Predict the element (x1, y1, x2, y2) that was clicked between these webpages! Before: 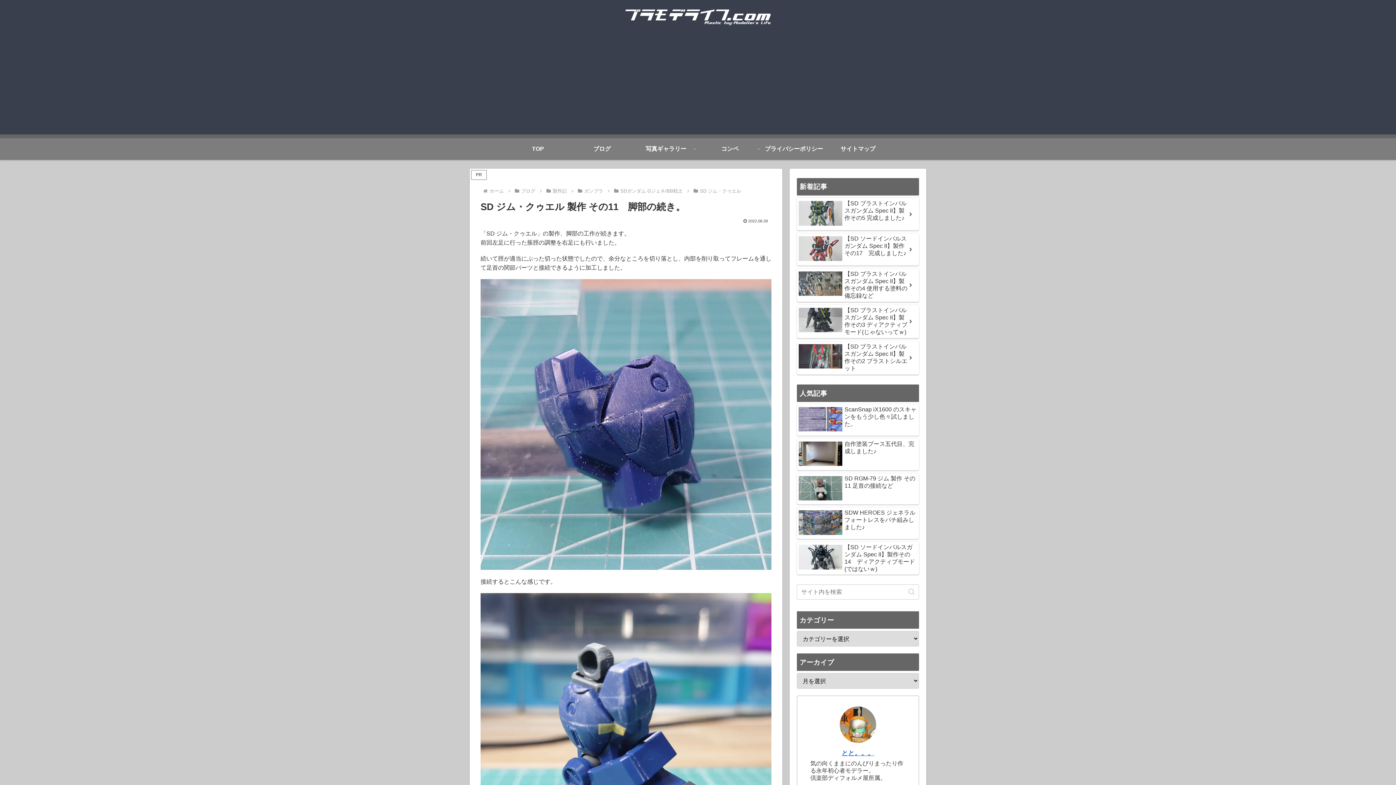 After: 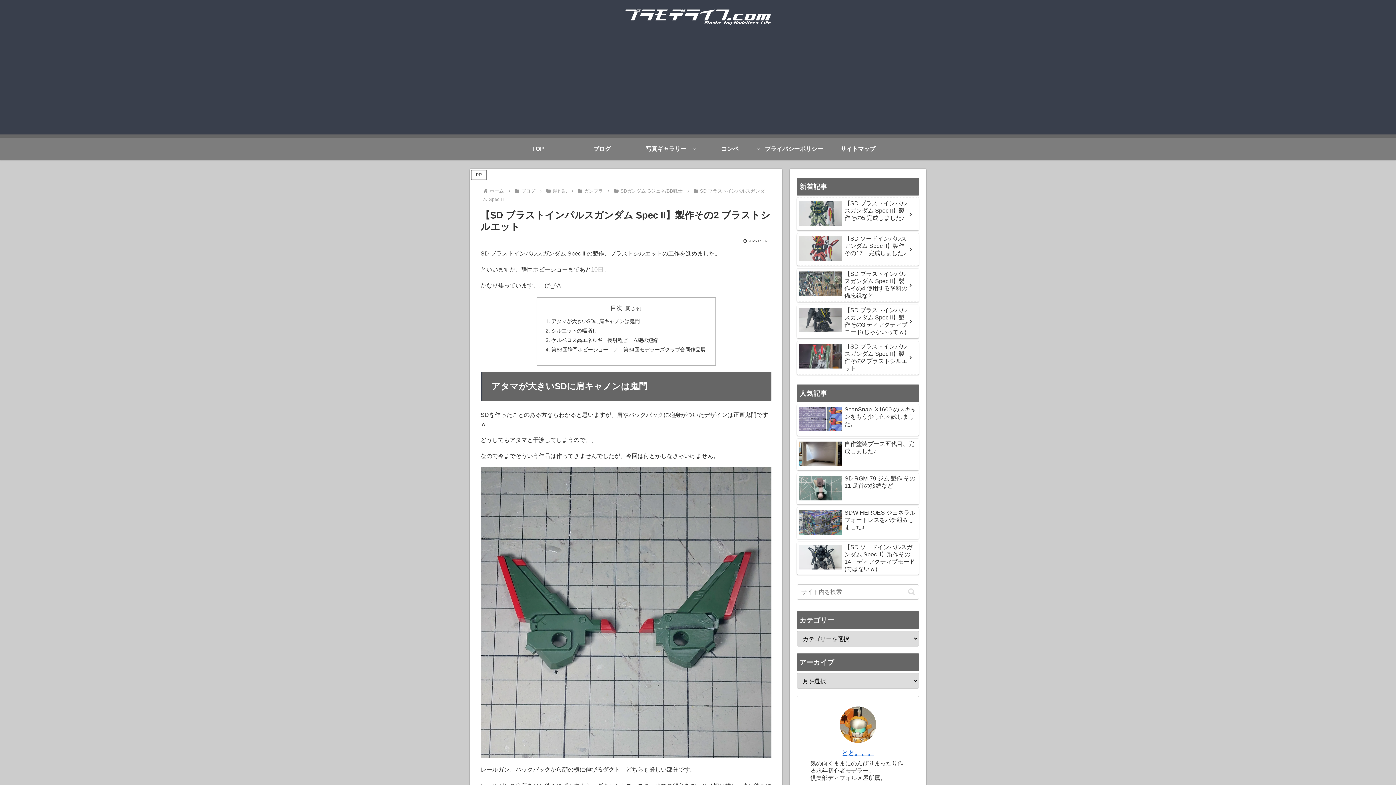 Action: bbox: (797, 341, 919, 374) label: 【SD ブラストインパルスガンダム Spec II】製作その2 ブラストシルエット